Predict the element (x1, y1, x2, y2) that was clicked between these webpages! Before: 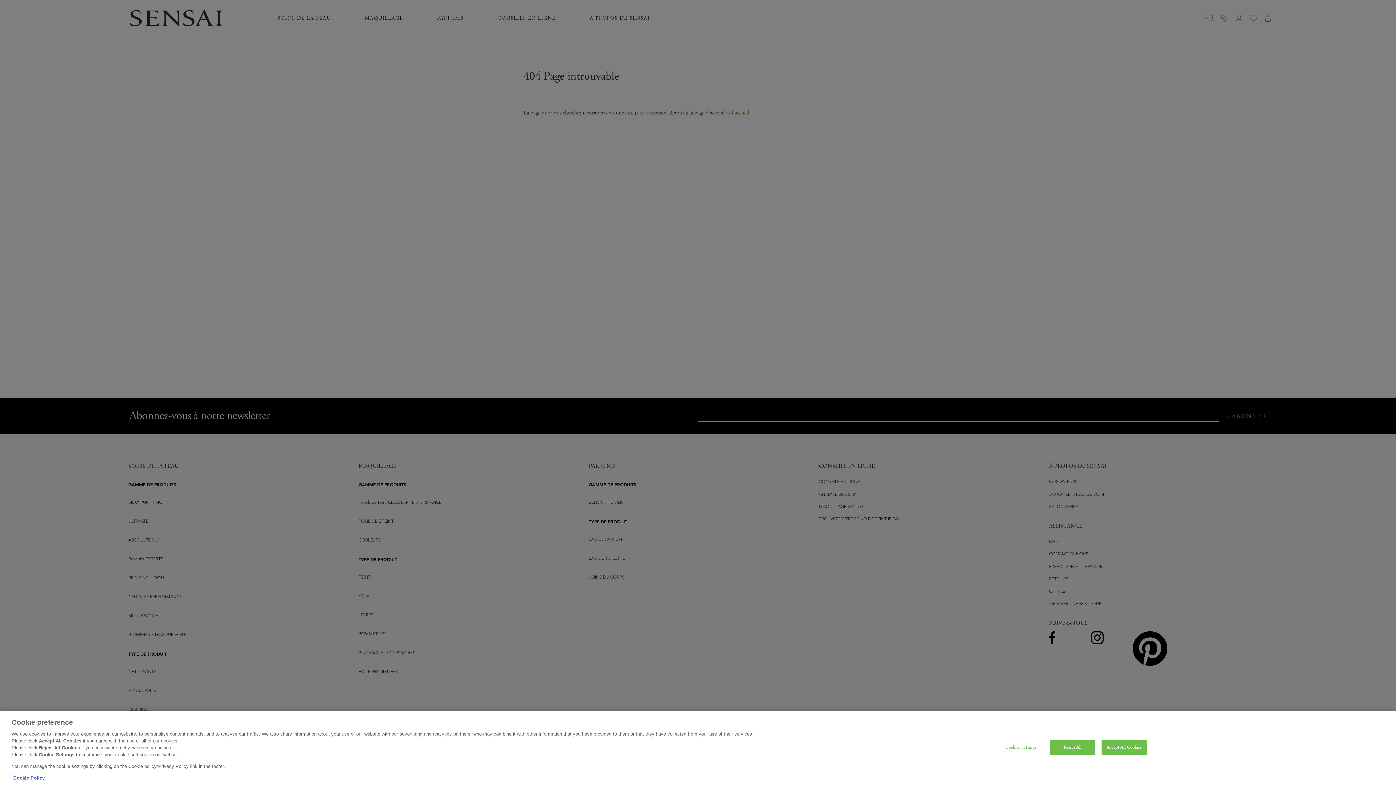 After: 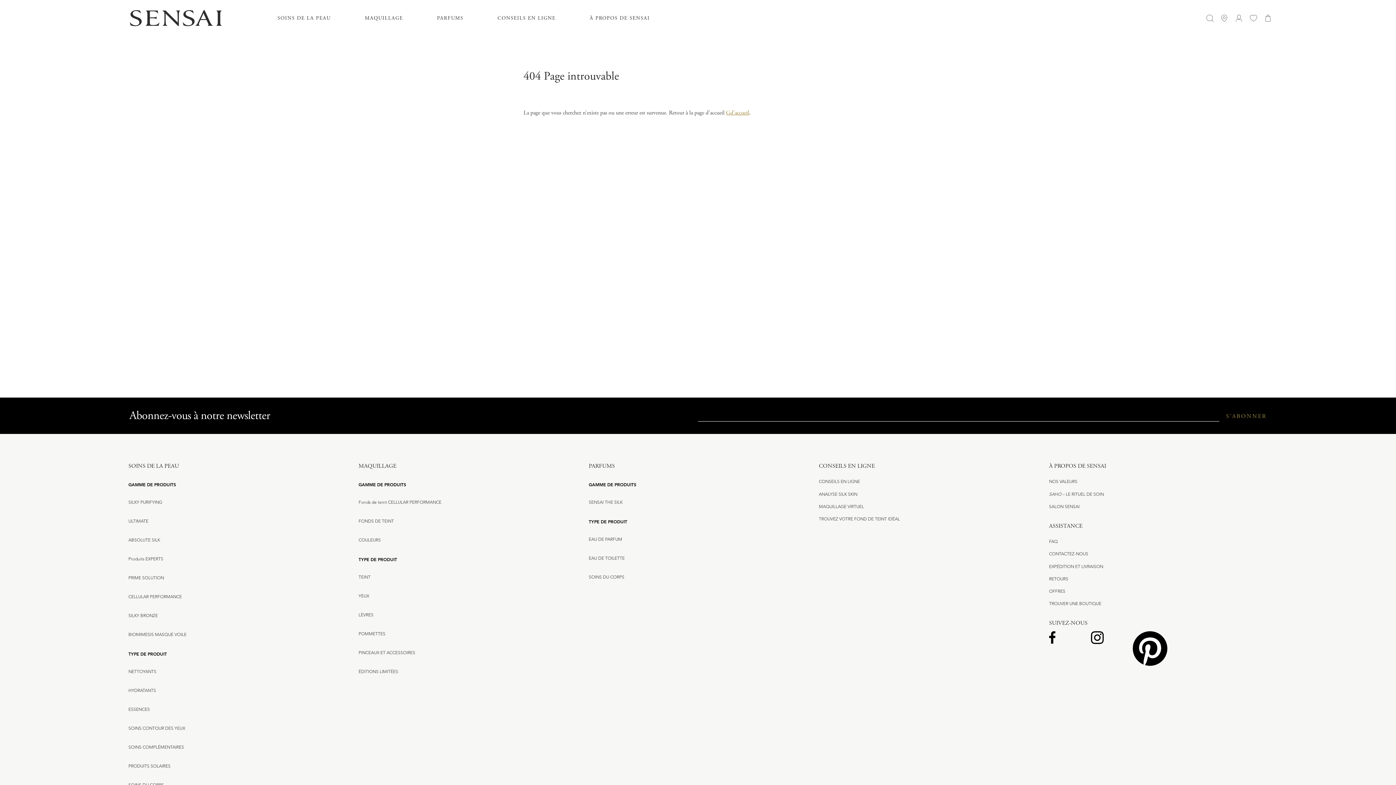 Action: bbox: (1101, 740, 1147, 755) label: Accept All Cookies